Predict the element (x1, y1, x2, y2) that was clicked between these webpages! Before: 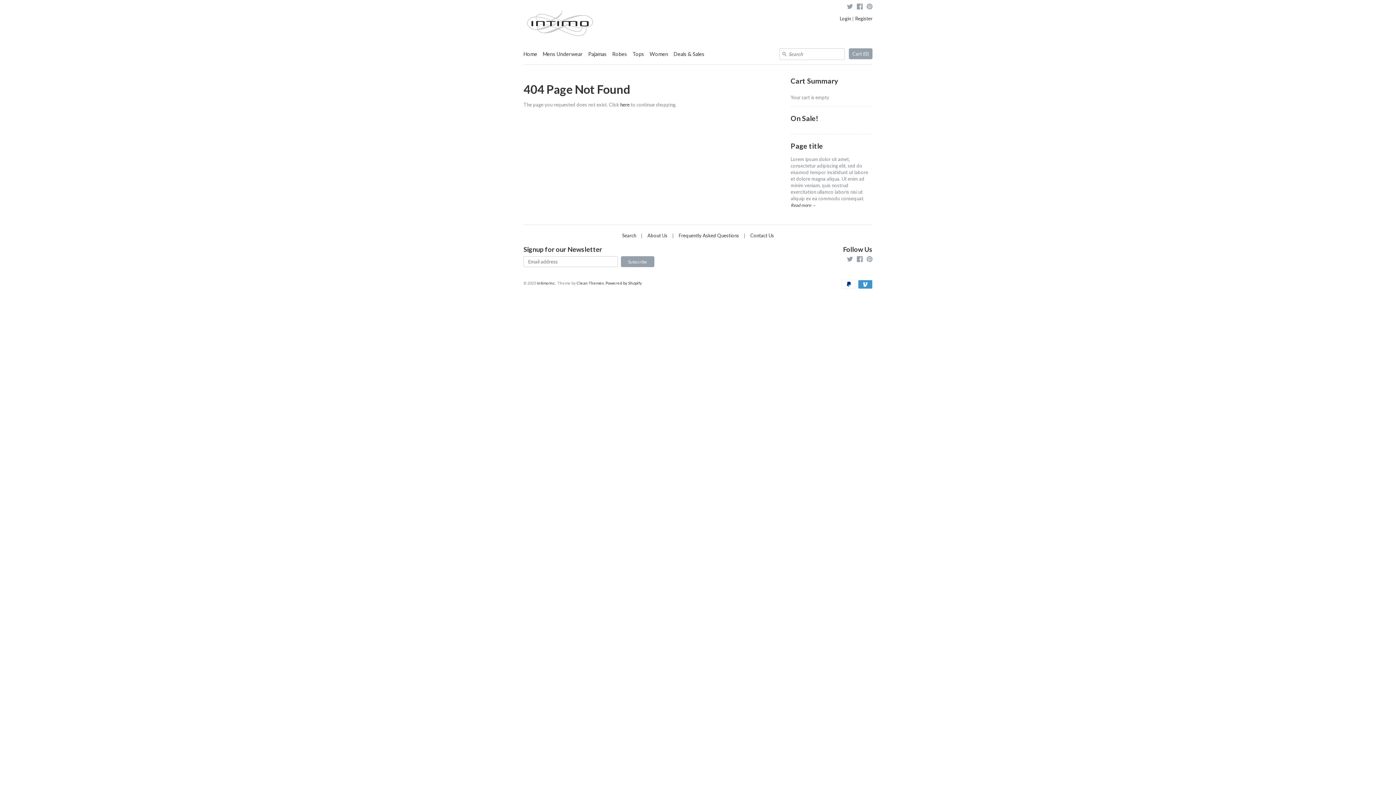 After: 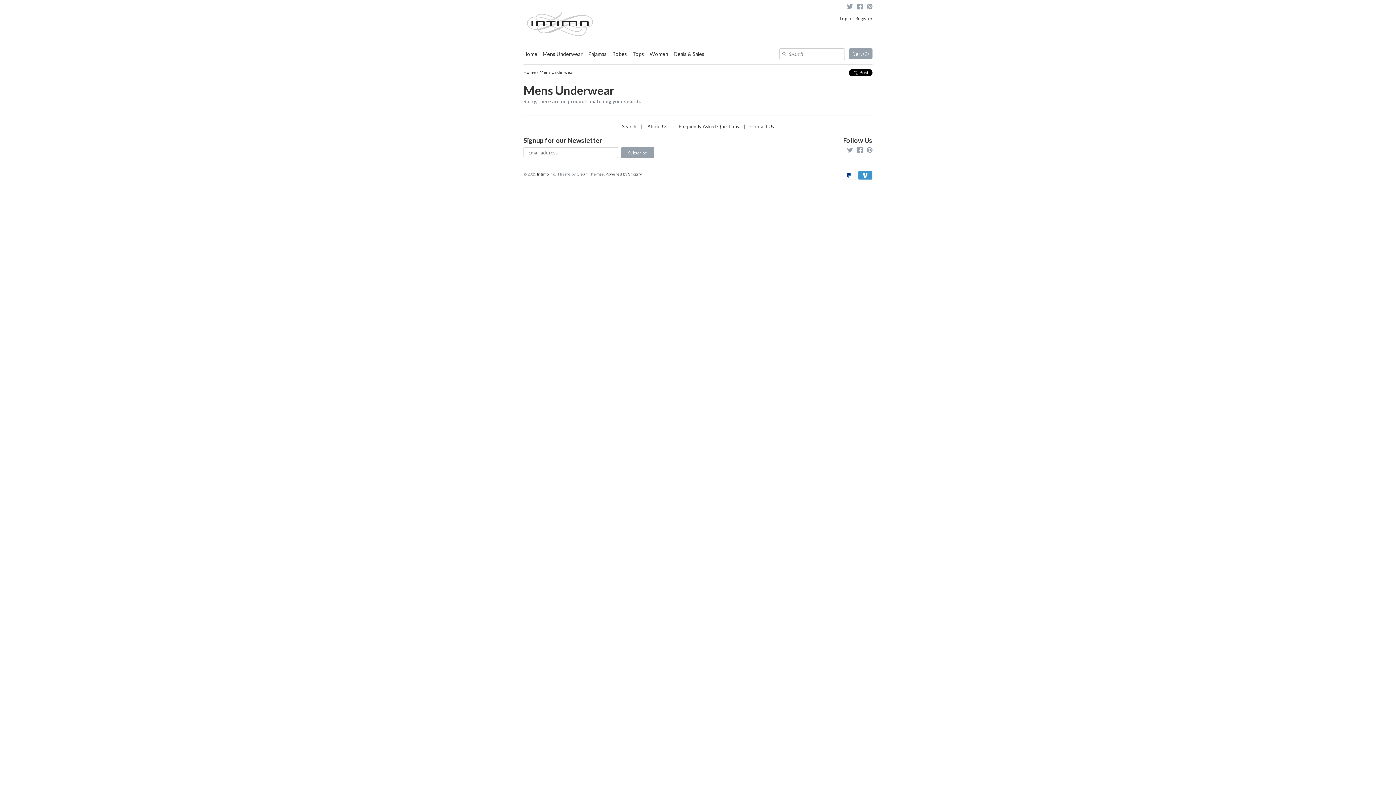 Action: label: Mens Underwear bbox: (542, 50, 582, 62)